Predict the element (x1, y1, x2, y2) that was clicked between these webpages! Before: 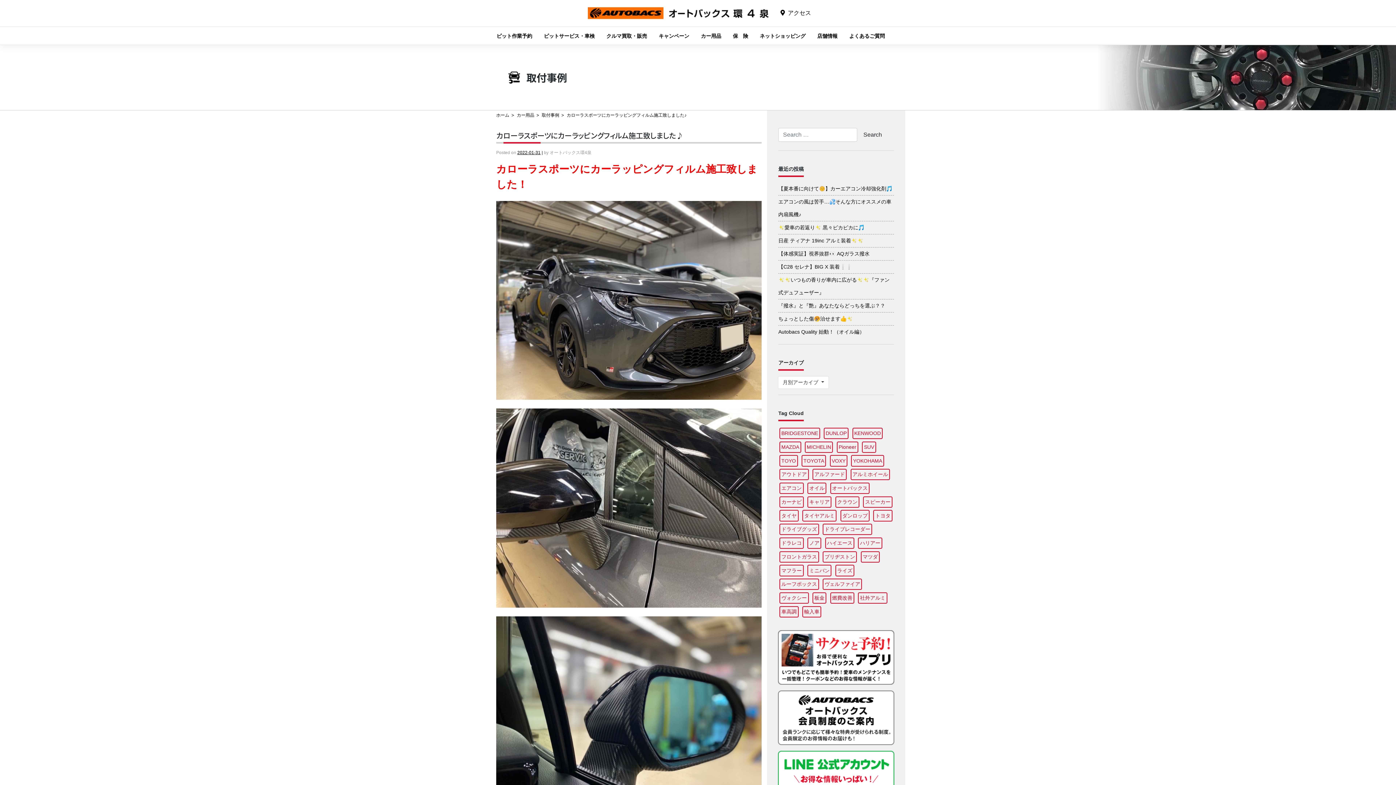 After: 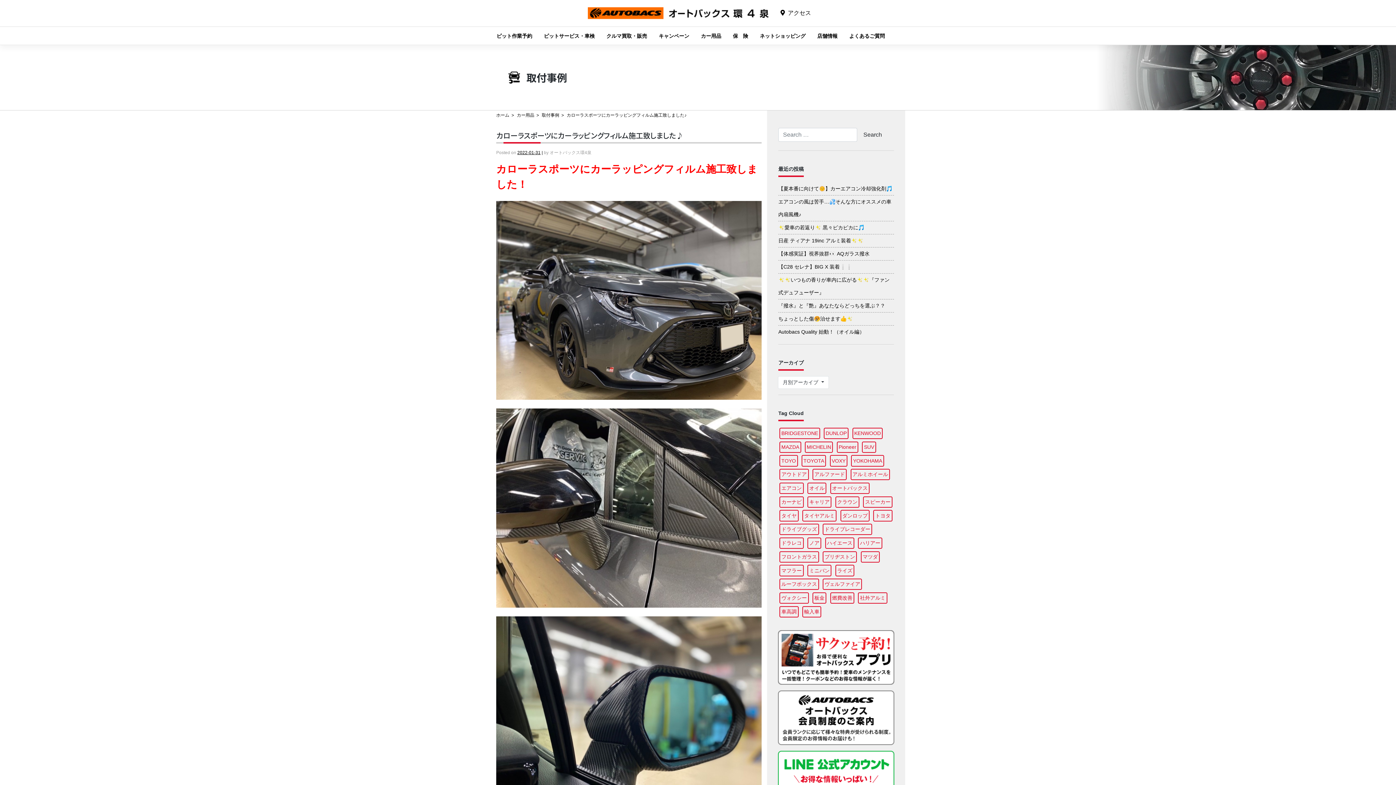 Action: bbox: (517, 150, 540, 155) label: 2022-01-31